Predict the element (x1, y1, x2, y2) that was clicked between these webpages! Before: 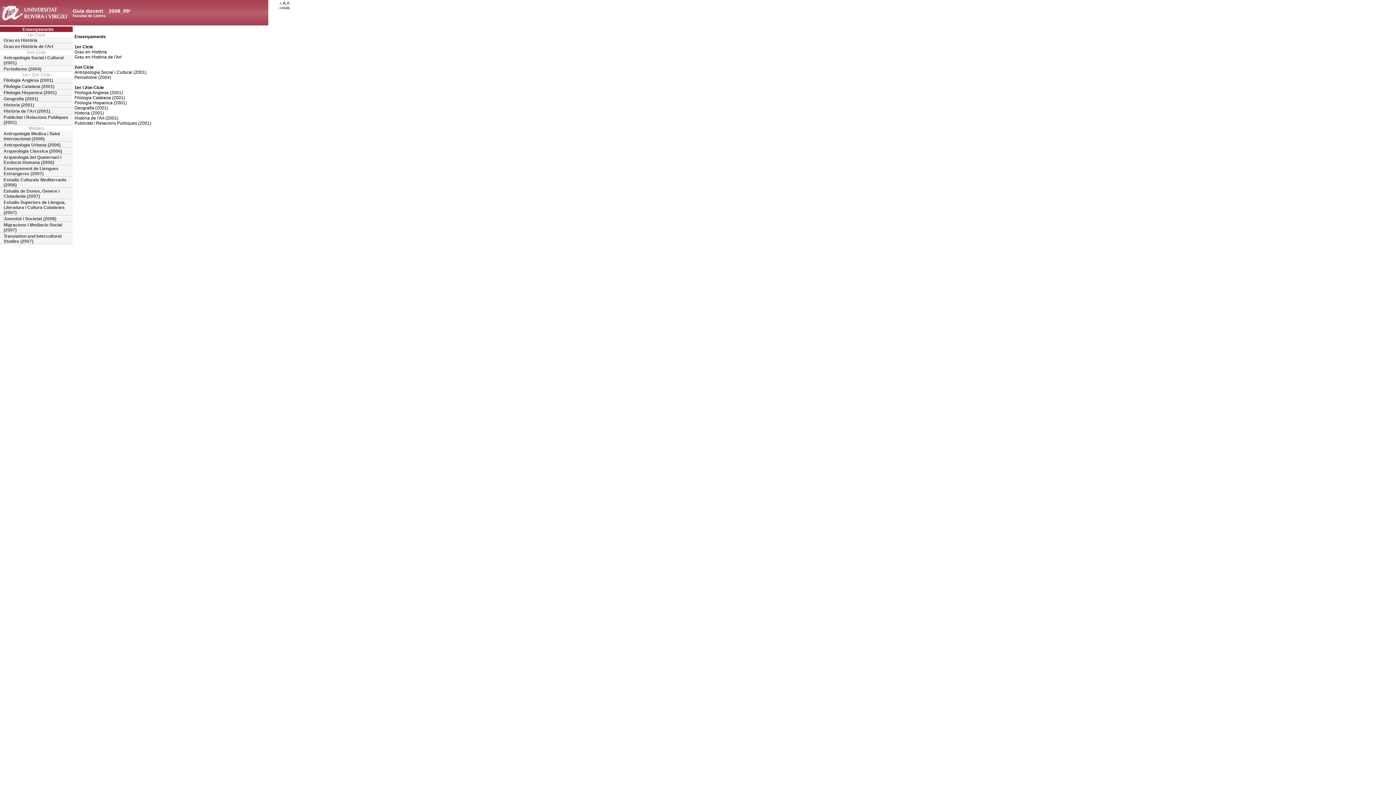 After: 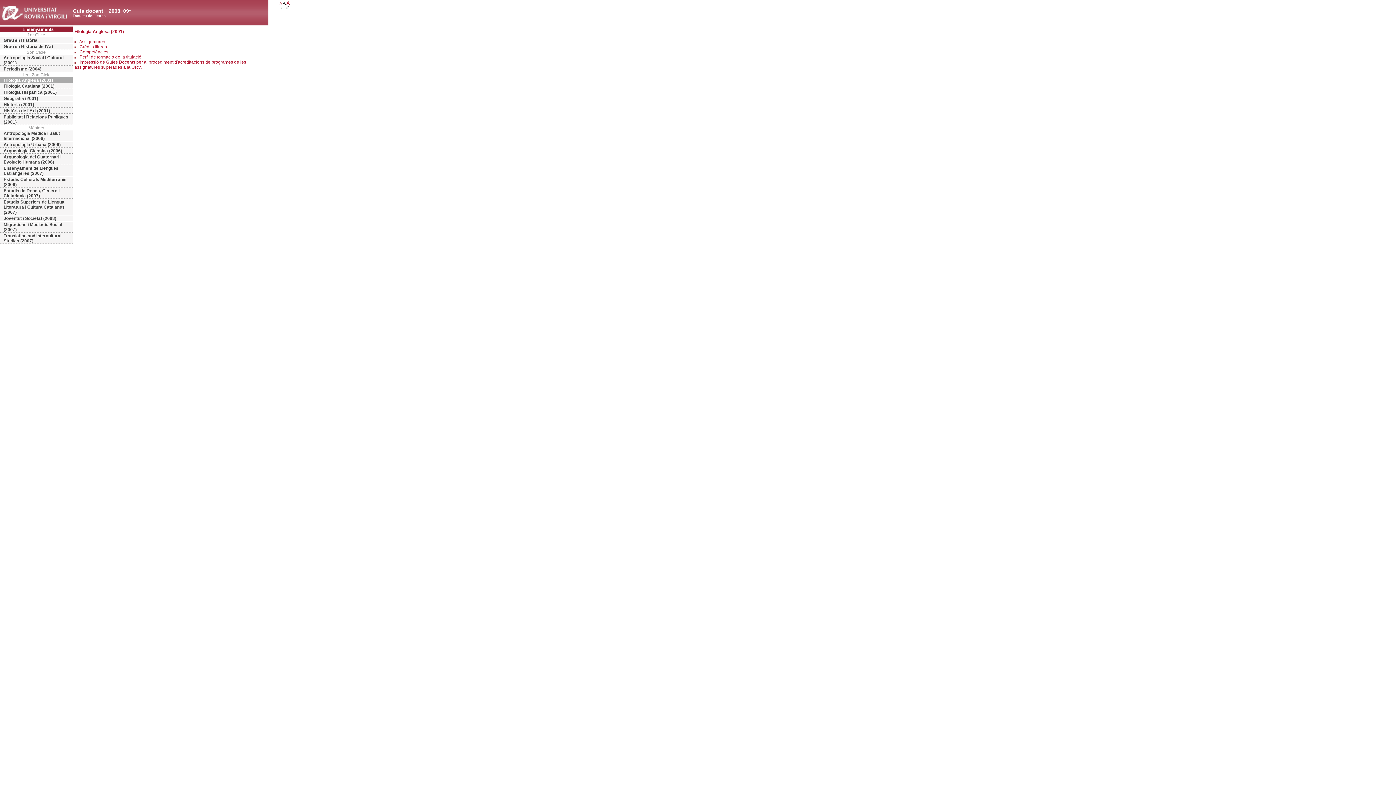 Action: bbox: (0, 77, 72, 83) label: Filologia Anglesa (2001)